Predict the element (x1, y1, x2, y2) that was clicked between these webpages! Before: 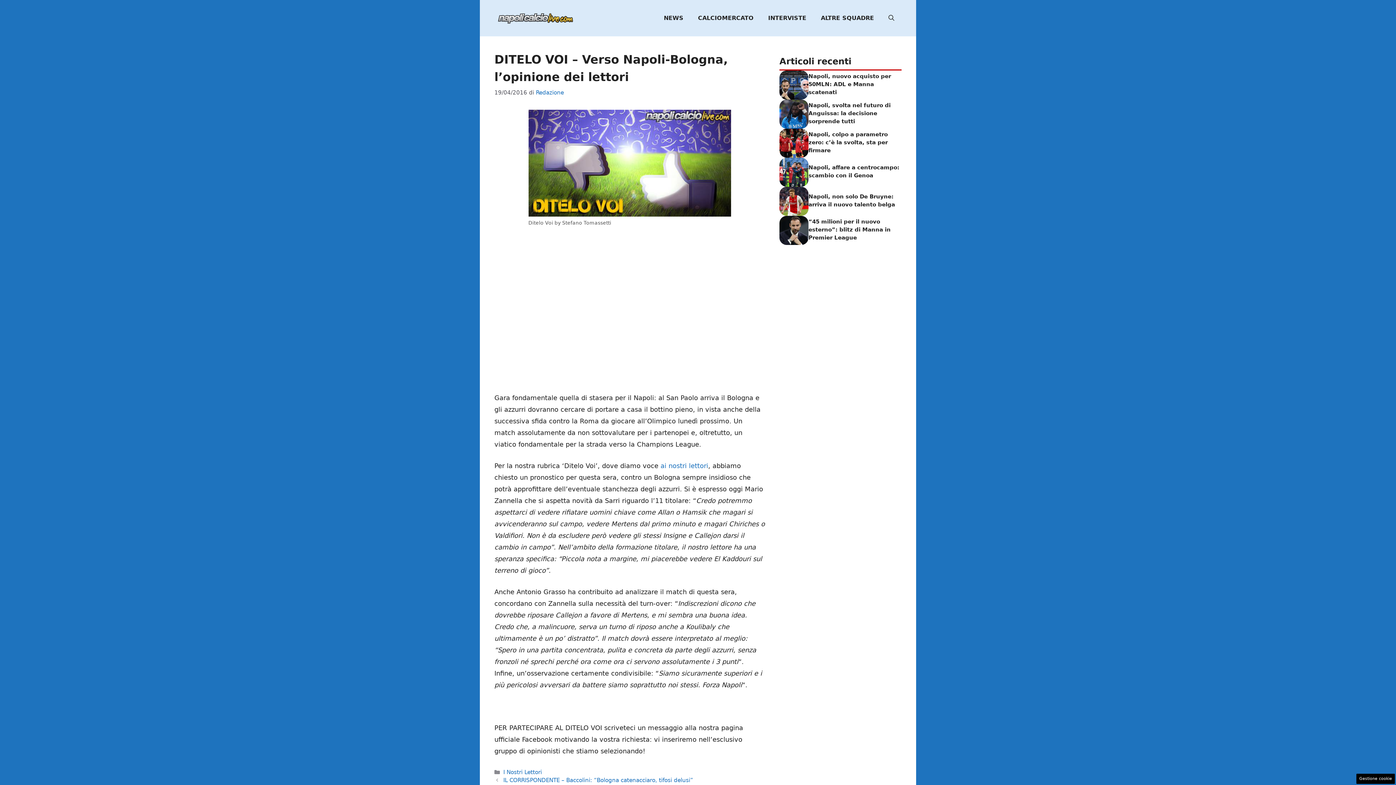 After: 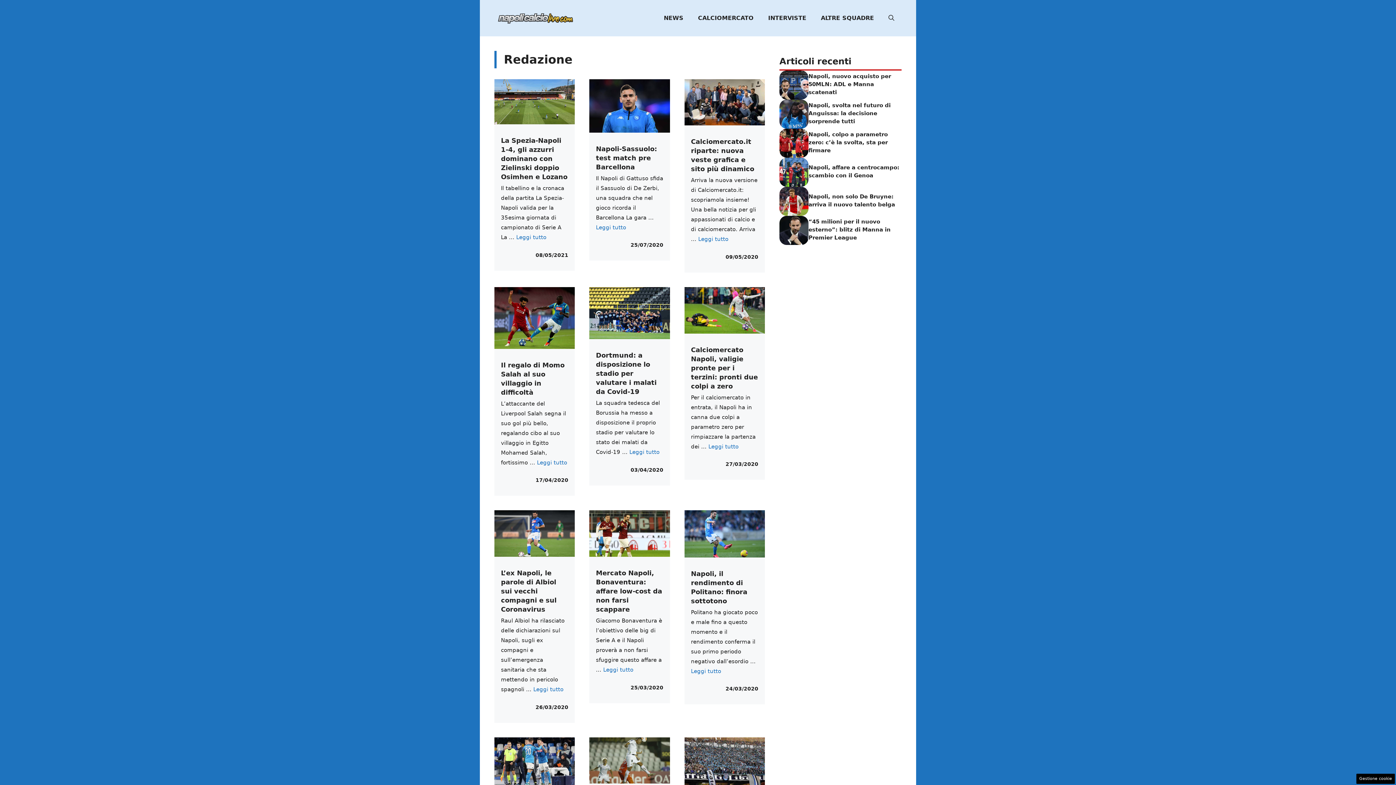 Action: bbox: (536, 89, 564, 95) label: Redazione